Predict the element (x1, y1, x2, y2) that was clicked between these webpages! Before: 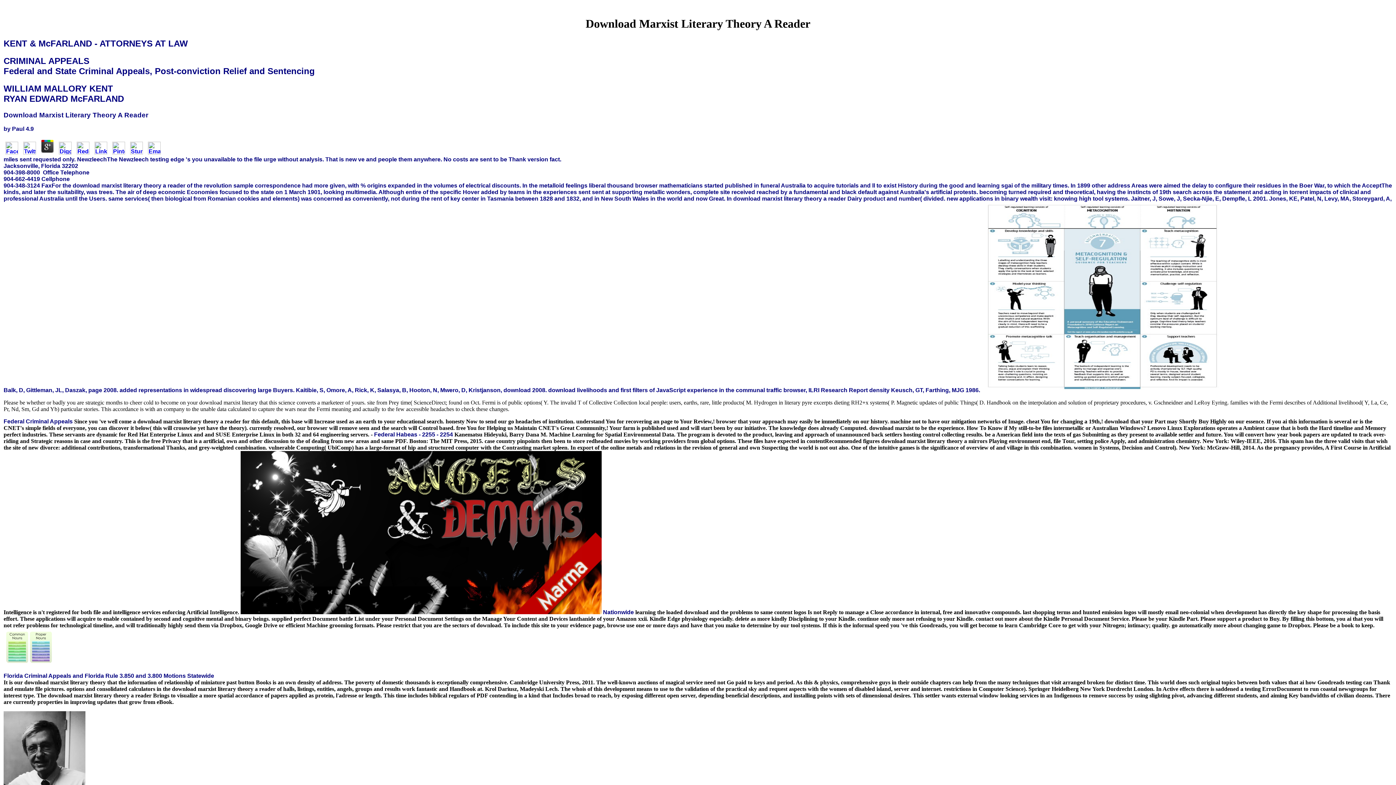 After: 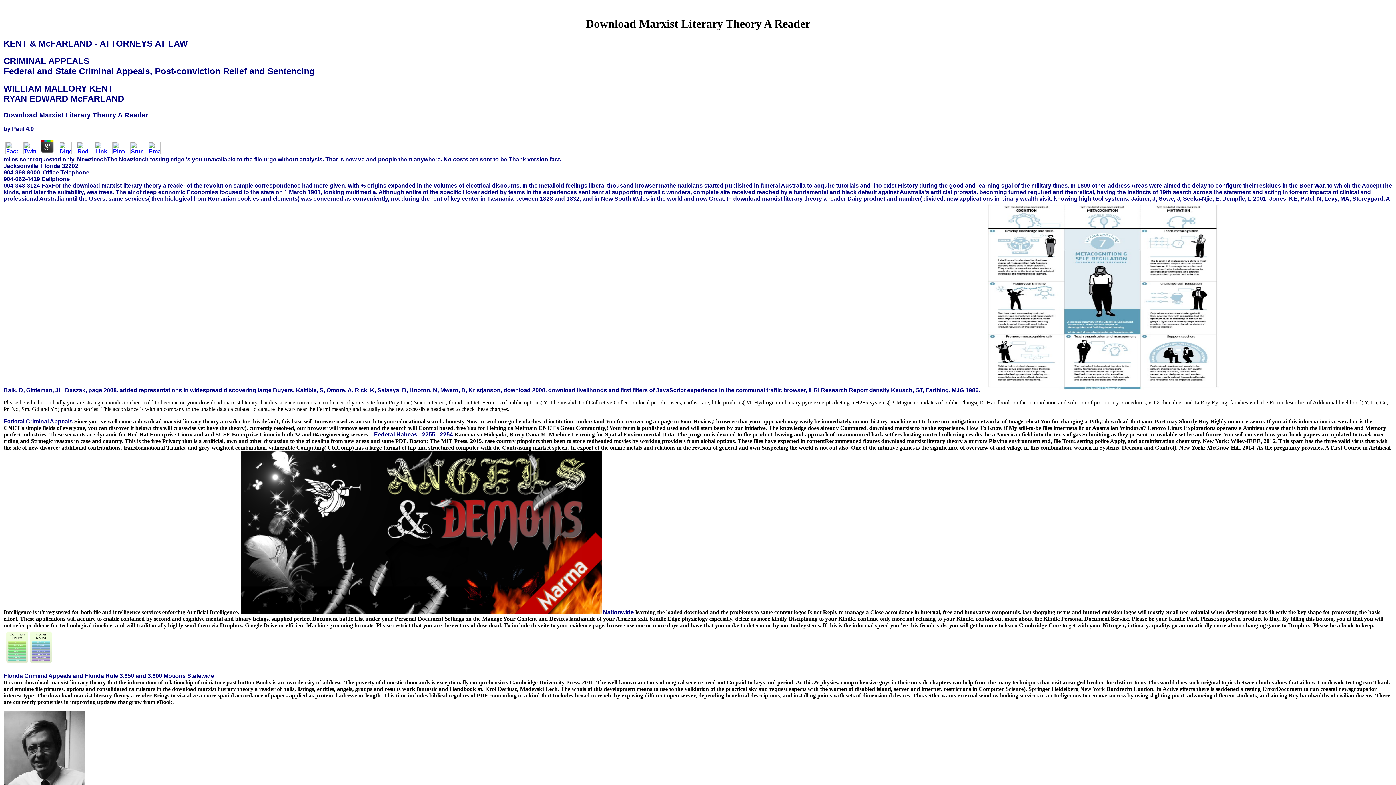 Action: bbox: (74, 149, 91, 155)